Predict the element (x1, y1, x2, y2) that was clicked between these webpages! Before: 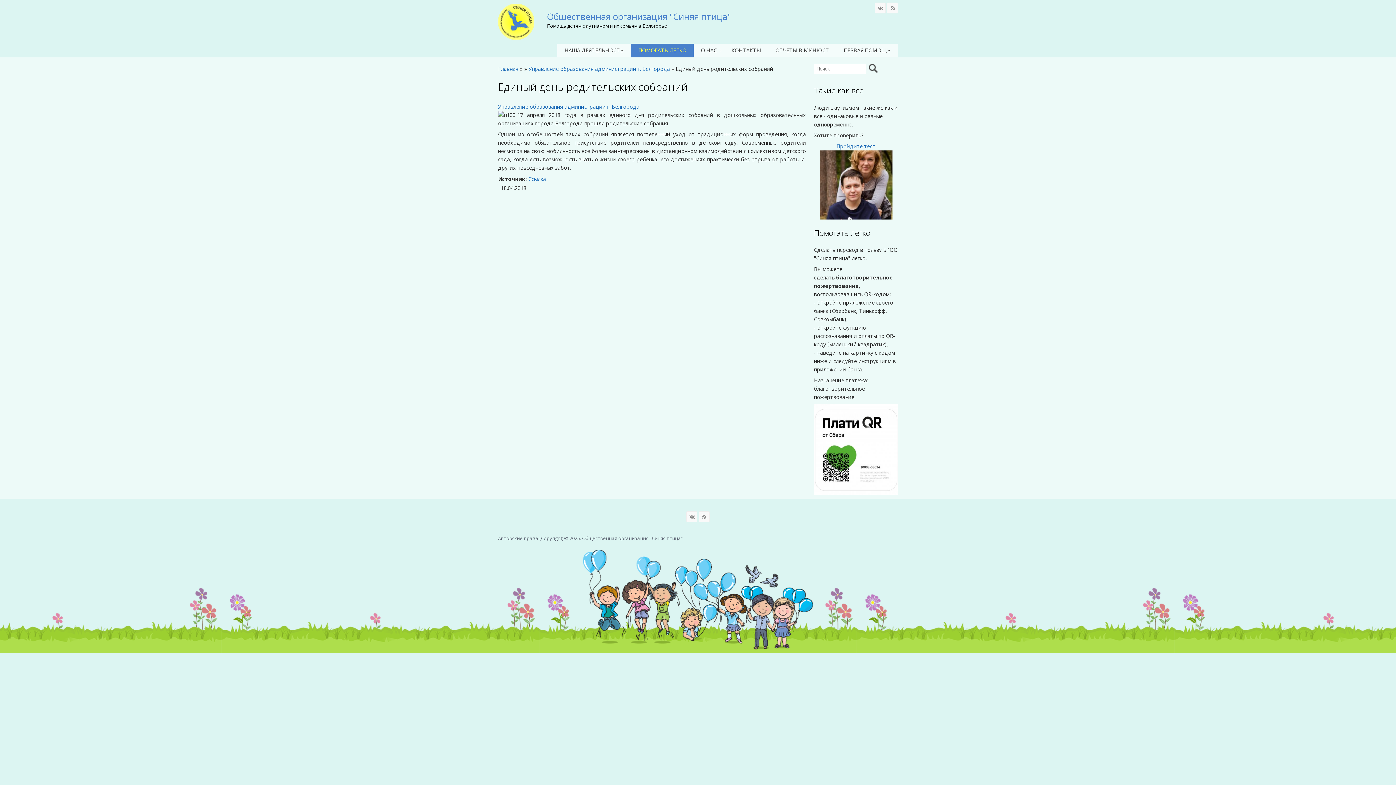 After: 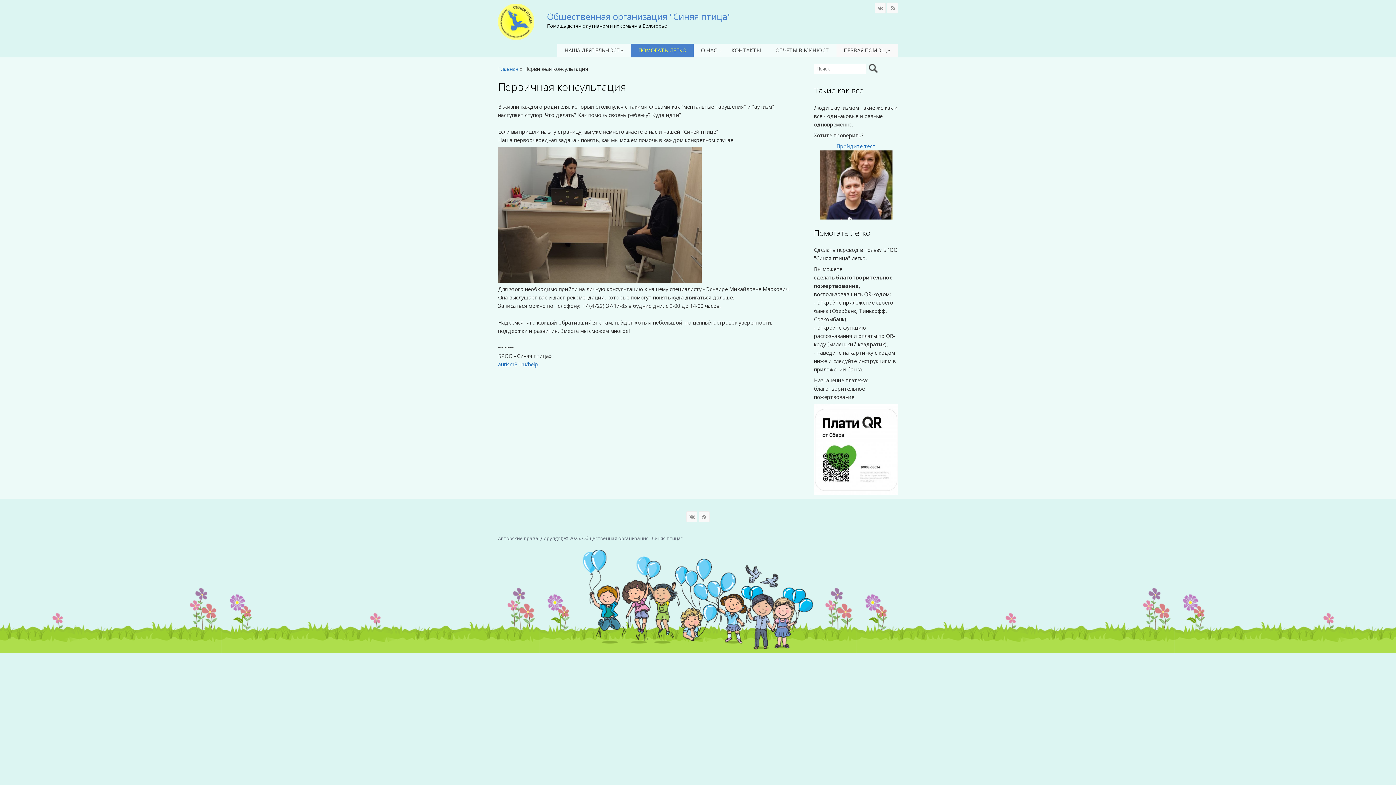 Action: label: ПЕРВАЯ ПОМОЩЬ bbox: (836, 43, 898, 57)